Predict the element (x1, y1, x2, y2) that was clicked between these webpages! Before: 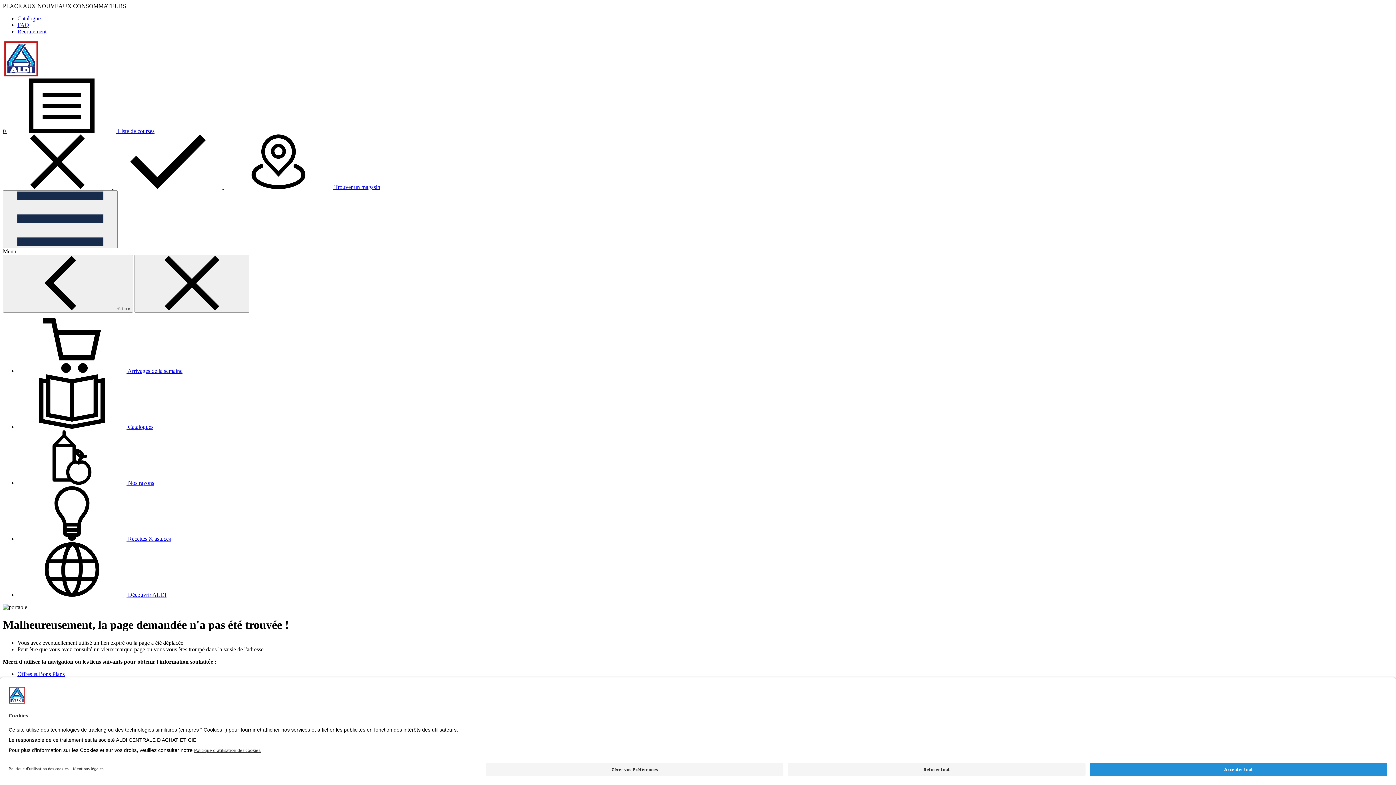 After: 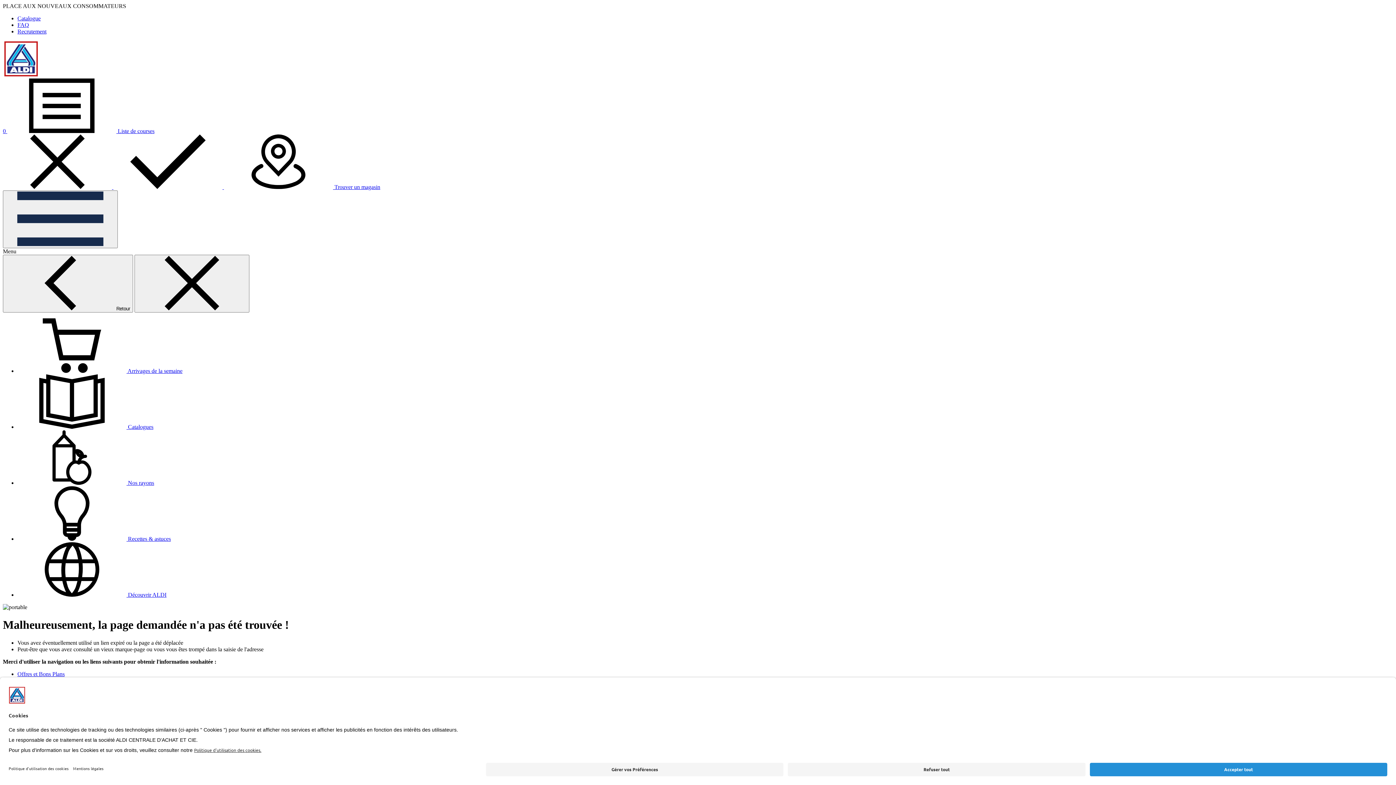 Action: bbox: (17, 21, 29, 28) label: FAQ